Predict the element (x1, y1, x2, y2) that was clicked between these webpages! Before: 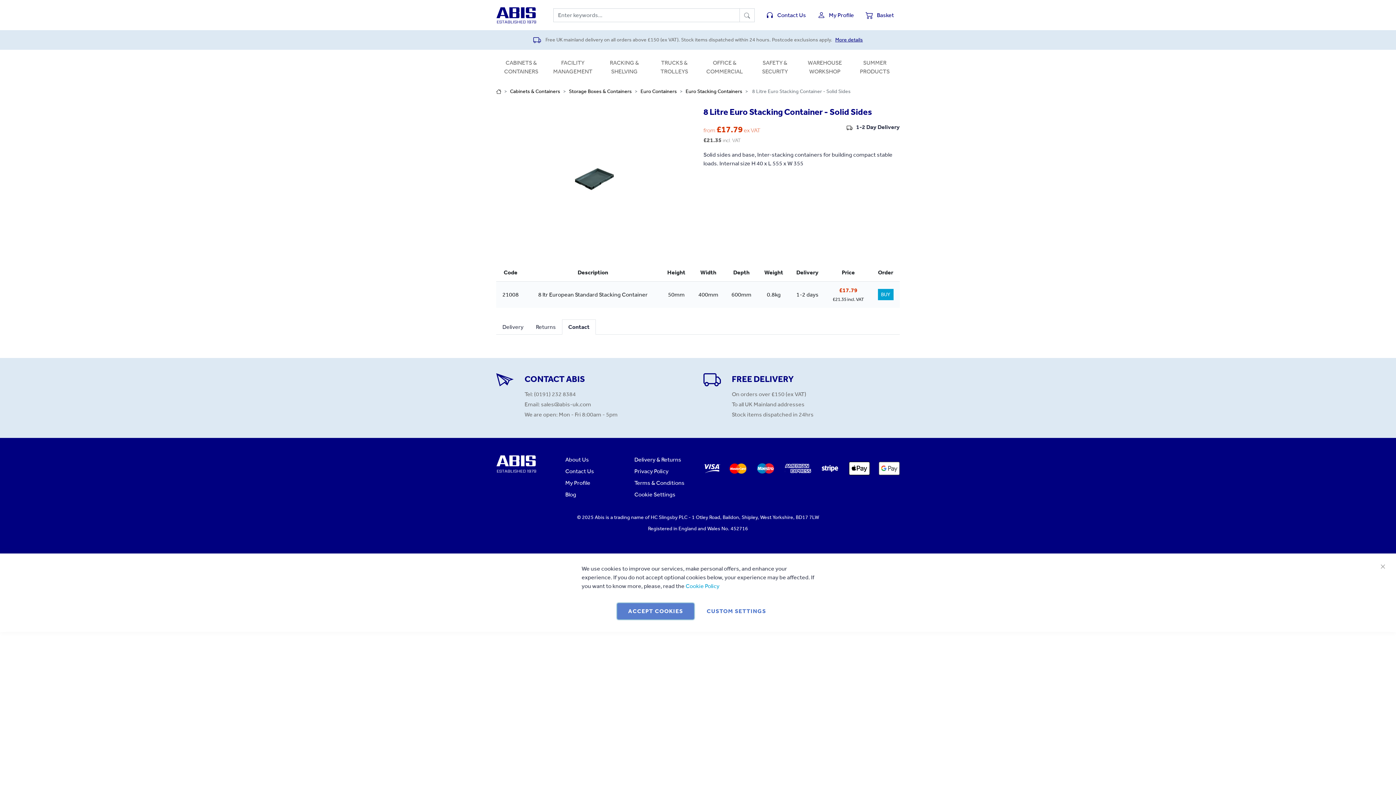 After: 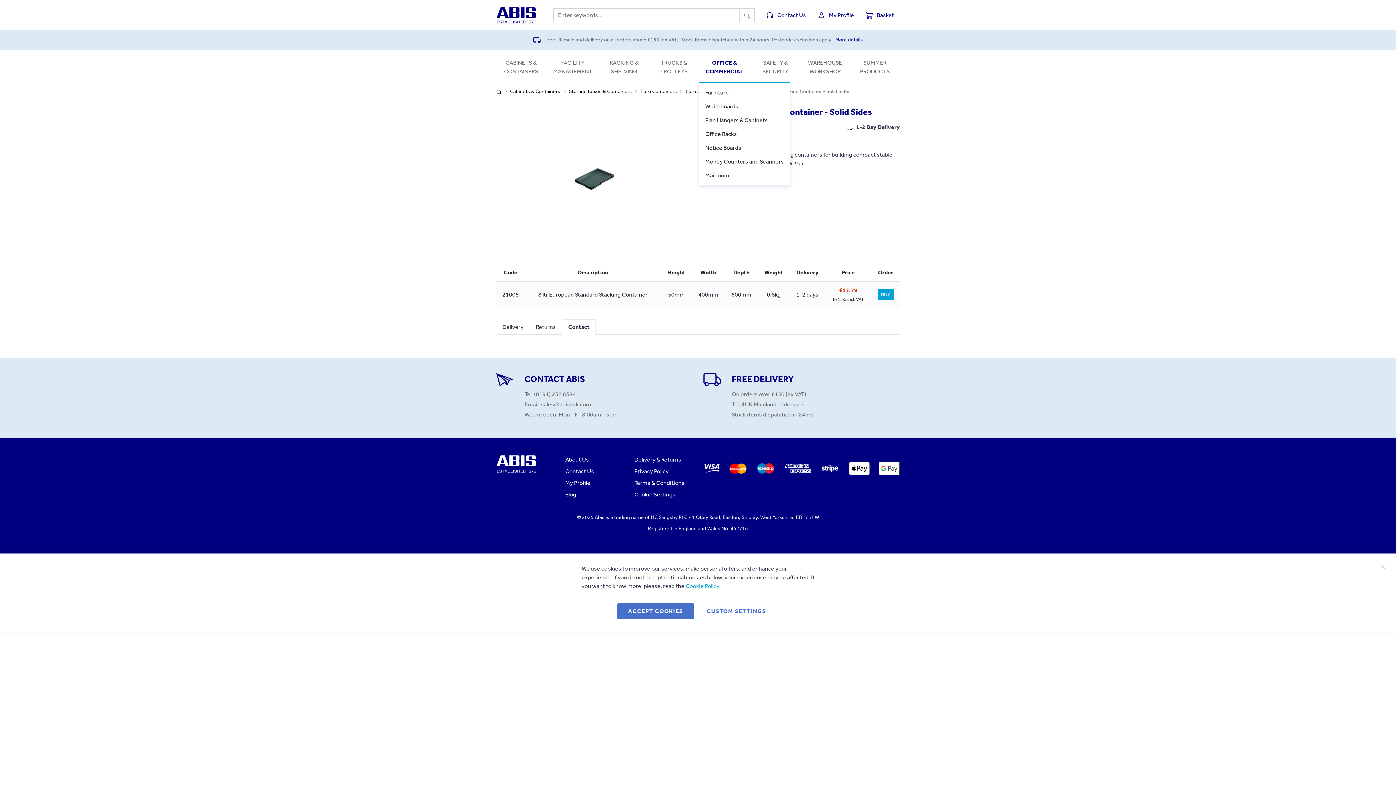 Action: bbox: (699, 55, 750, 81) label: OFFICE & COMMERCIAL